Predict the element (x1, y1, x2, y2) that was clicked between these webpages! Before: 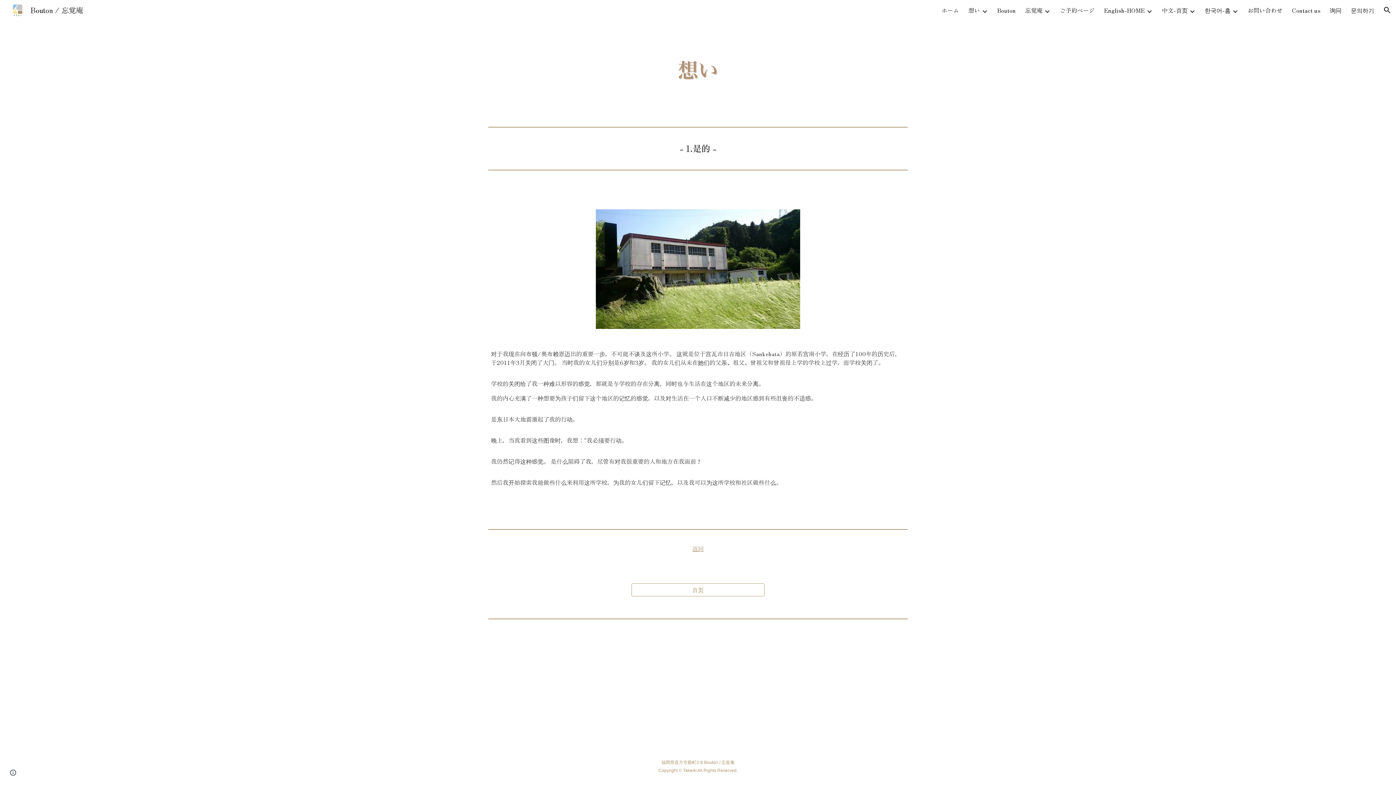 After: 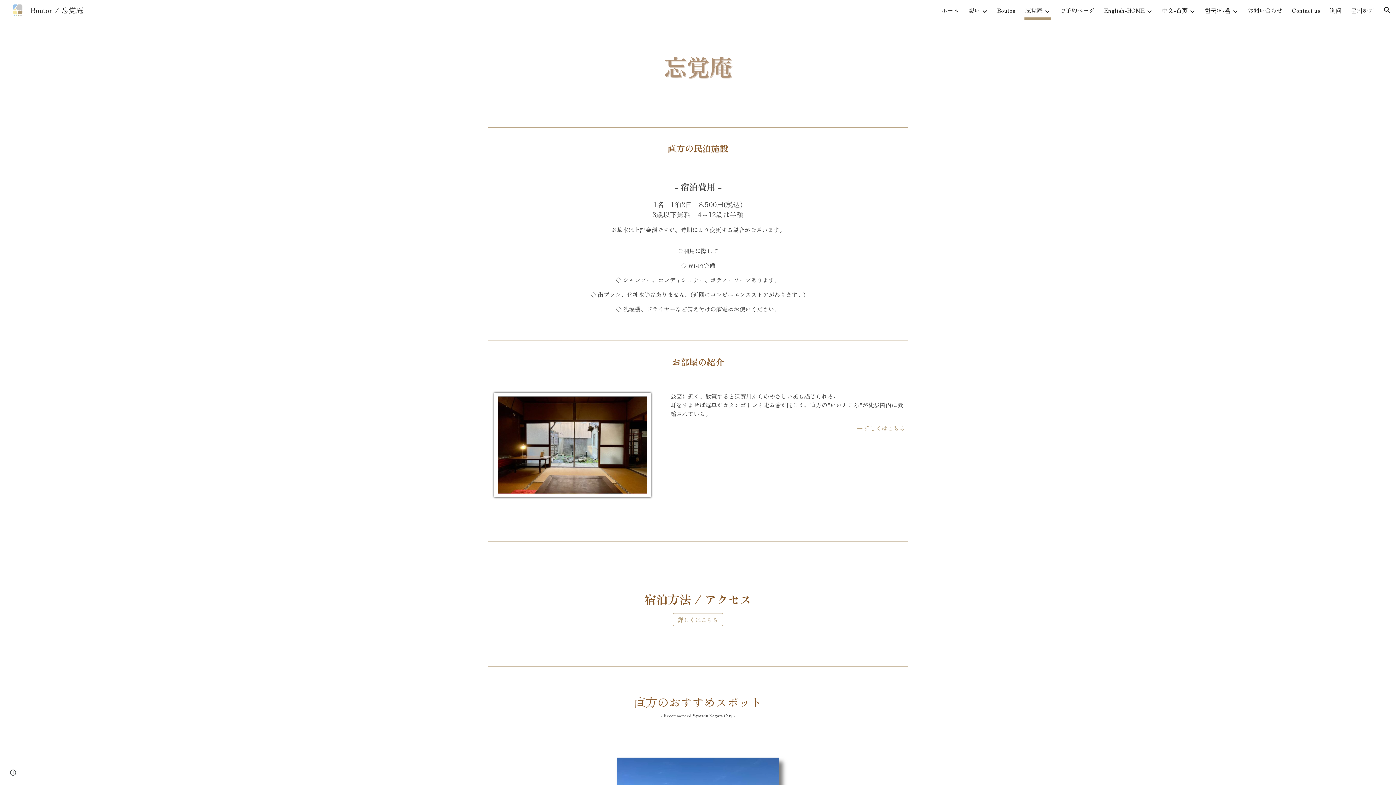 Action: label: 忘覚庵 bbox: (1025, 5, 1042, 15)